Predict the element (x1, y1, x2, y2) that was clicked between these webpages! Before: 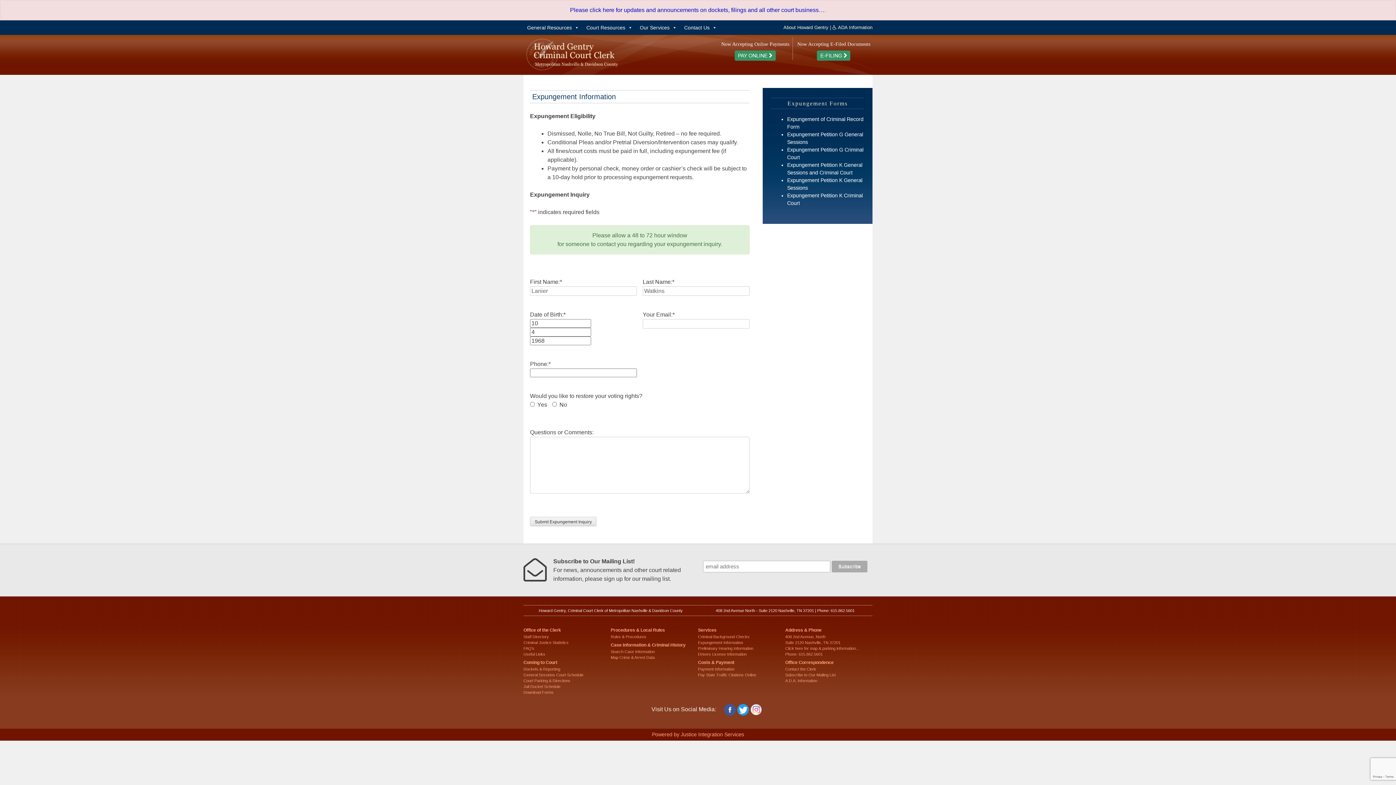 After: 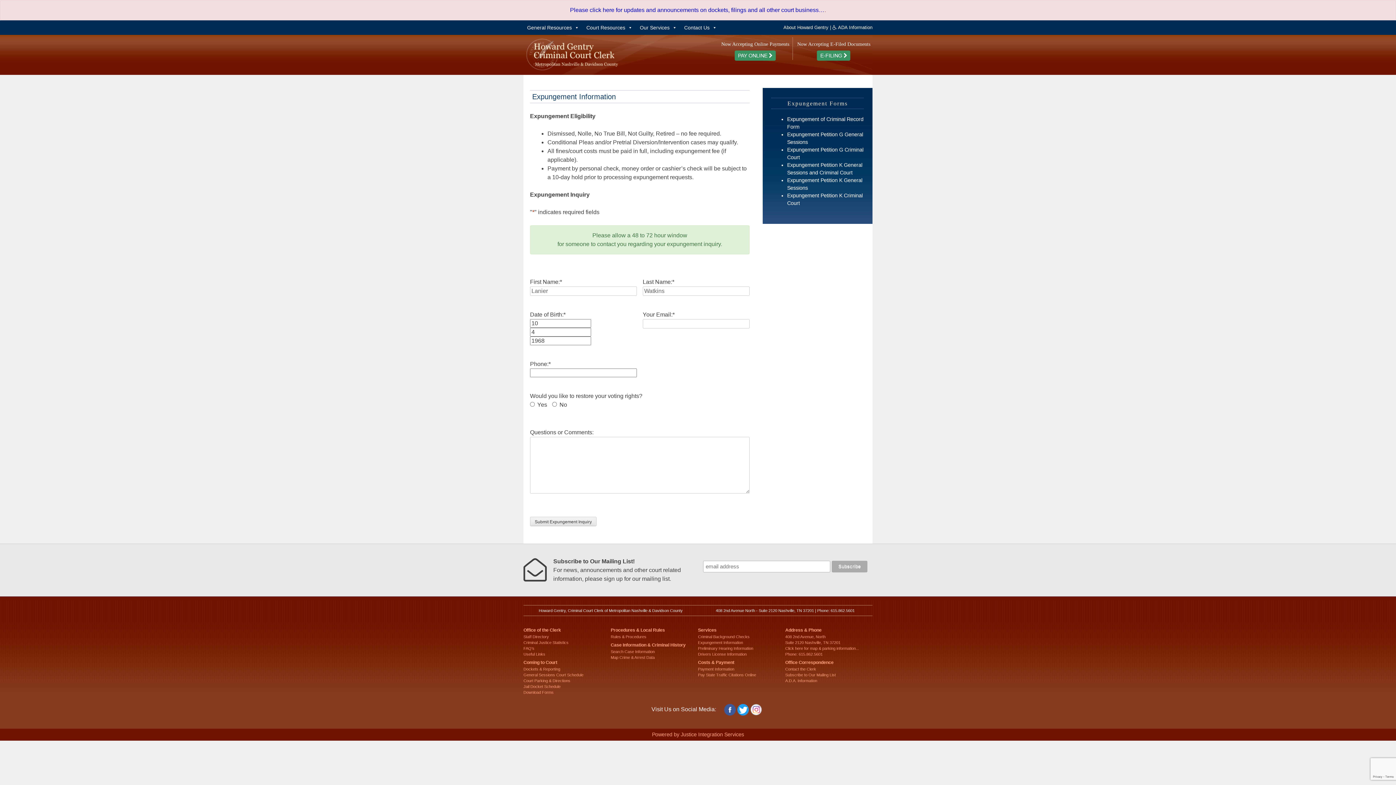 Action: bbox: (724, 706, 736, 712)